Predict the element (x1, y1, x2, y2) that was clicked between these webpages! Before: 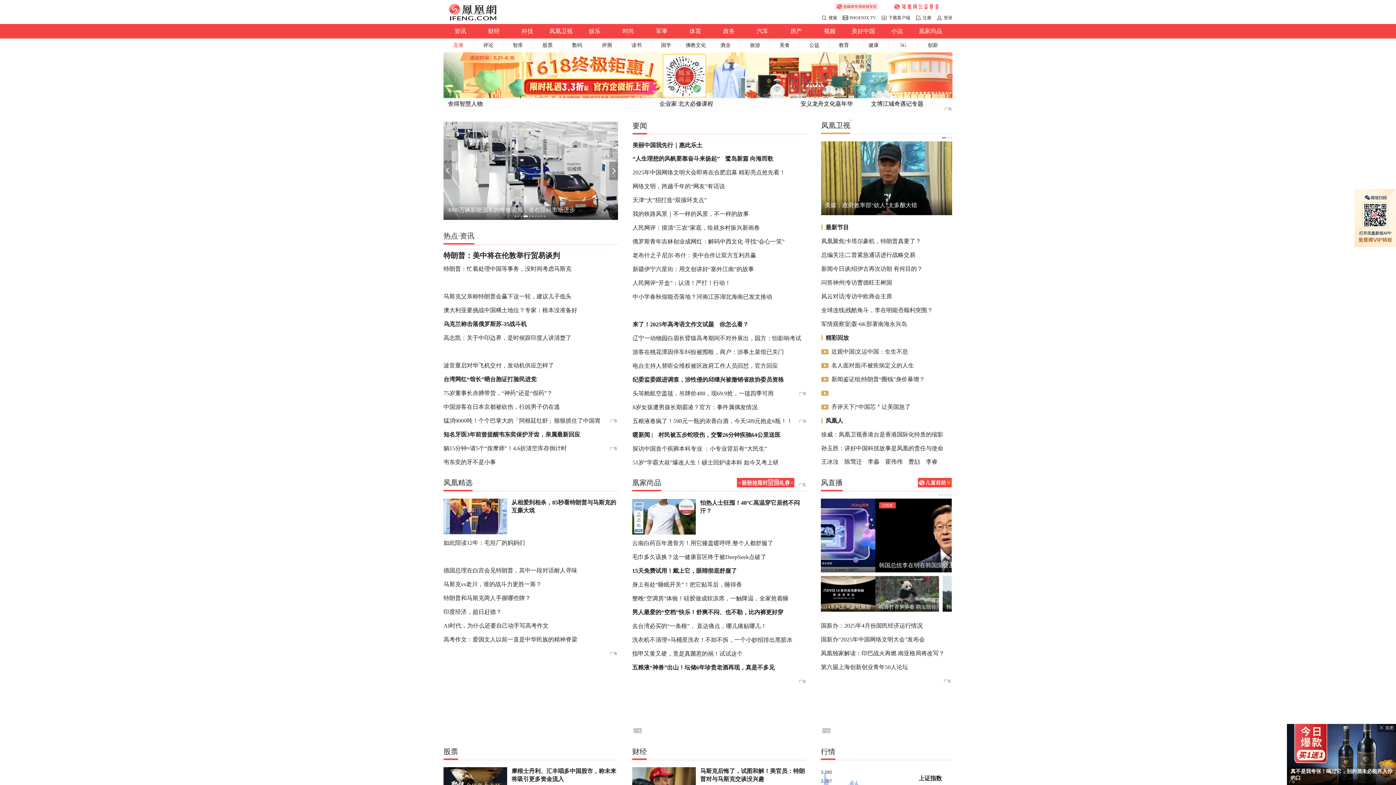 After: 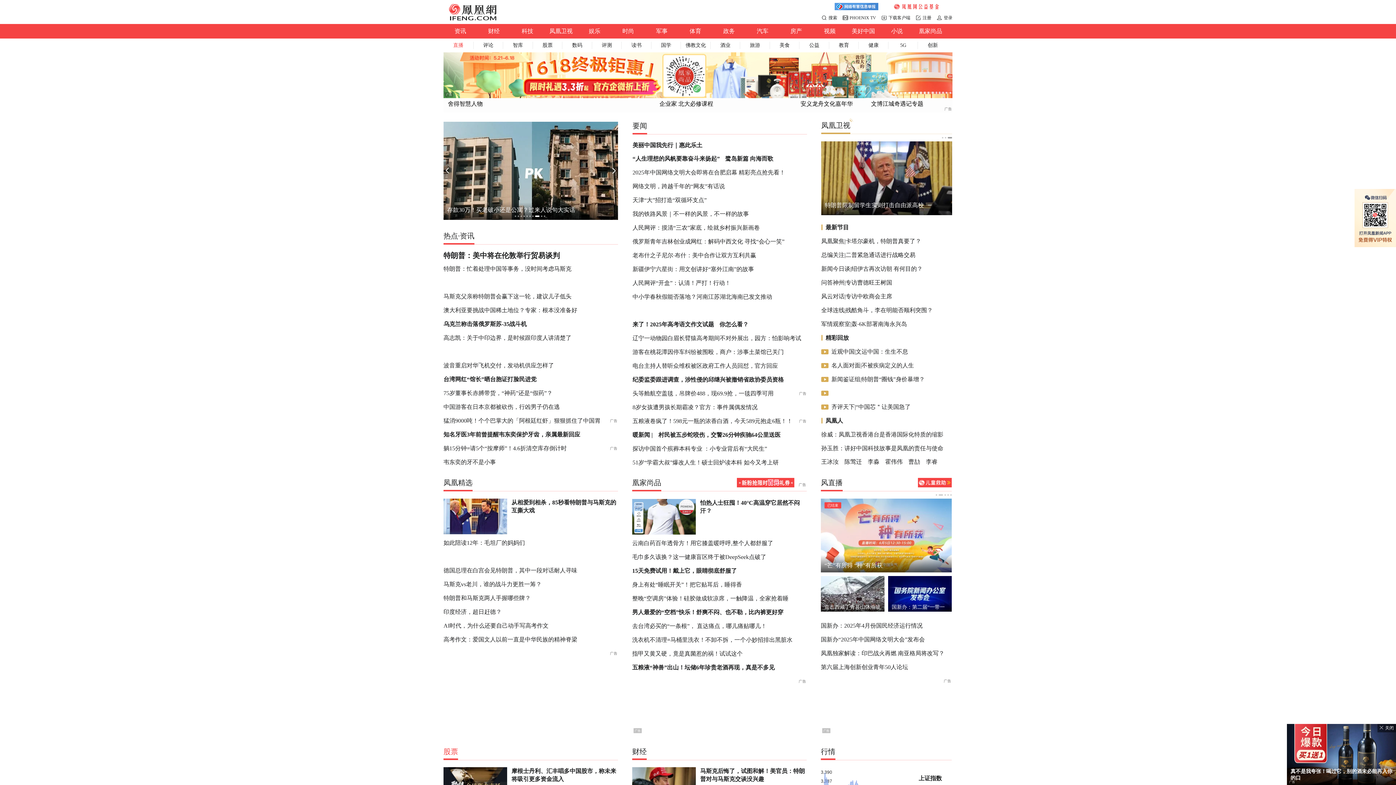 Action: label: 股票 bbox: (443, 746, 458, 760)